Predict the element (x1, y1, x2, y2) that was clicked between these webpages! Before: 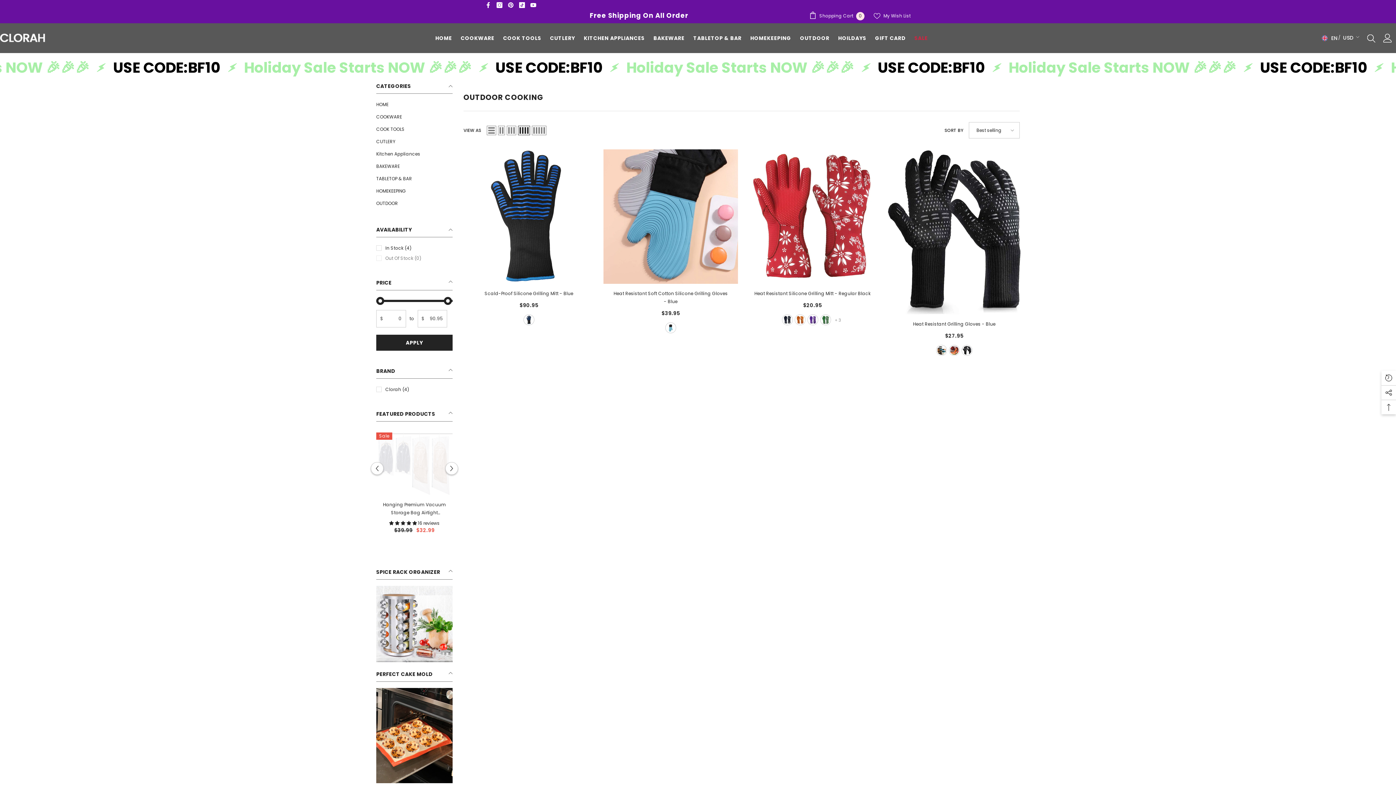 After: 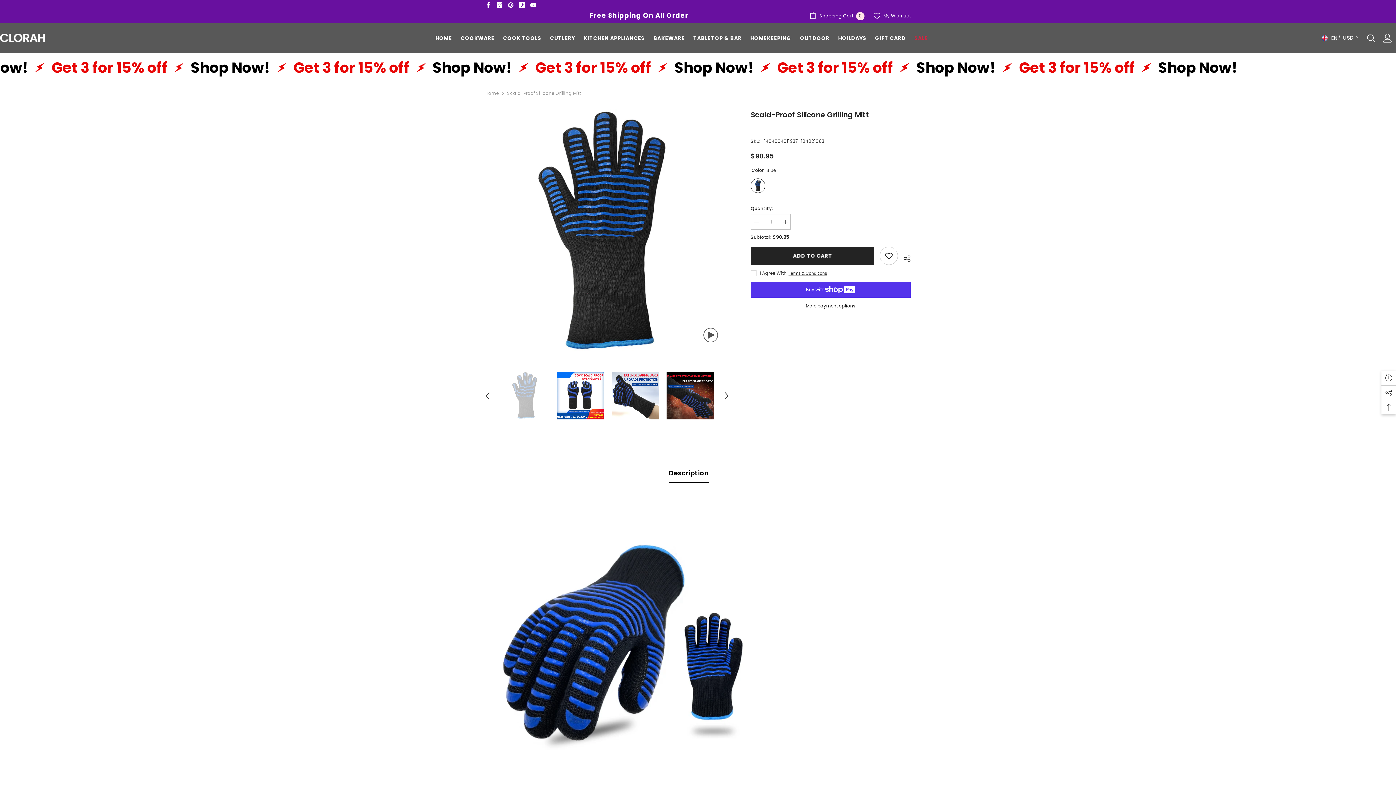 Action: bbox: (465, 289, 592, 297) label: Scald-Proof Silicone Grilling Mitt - Blue